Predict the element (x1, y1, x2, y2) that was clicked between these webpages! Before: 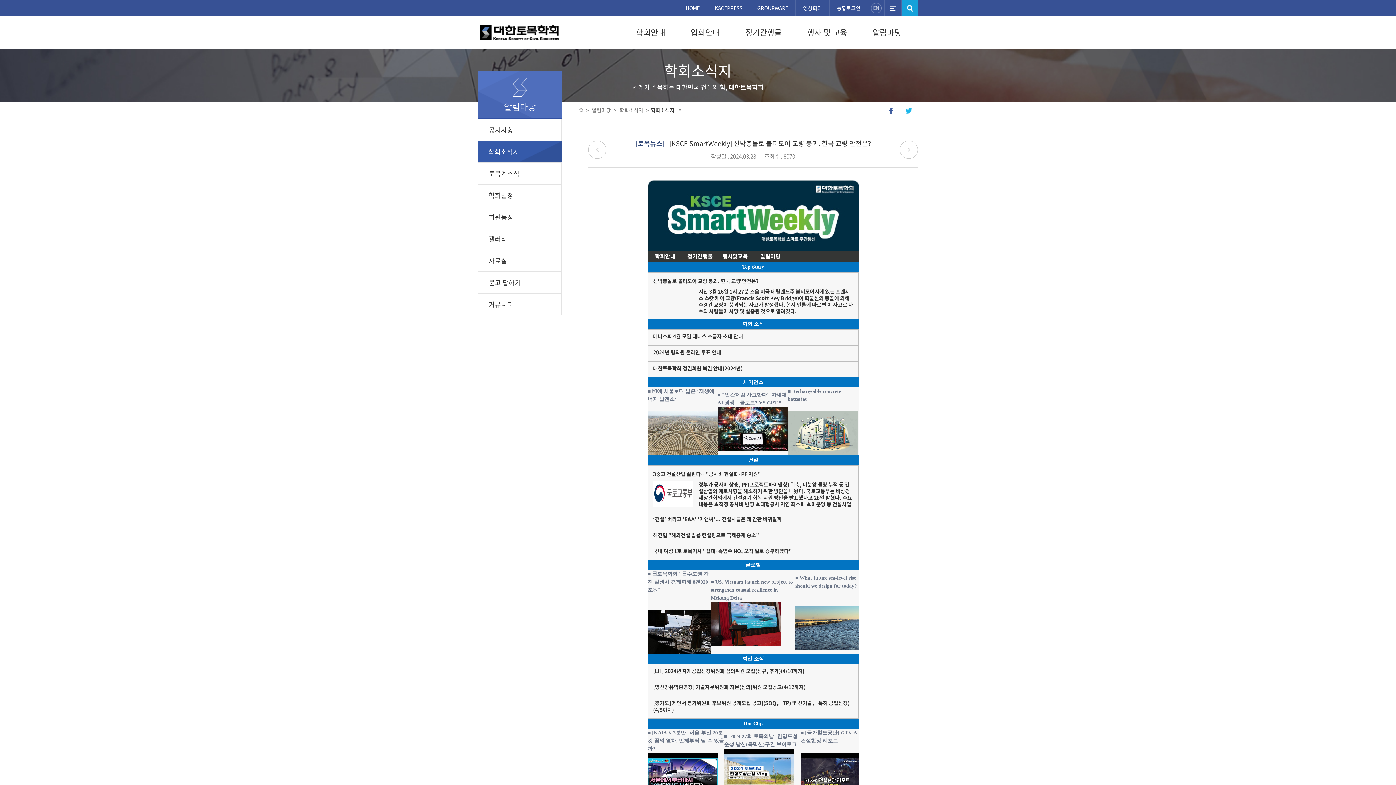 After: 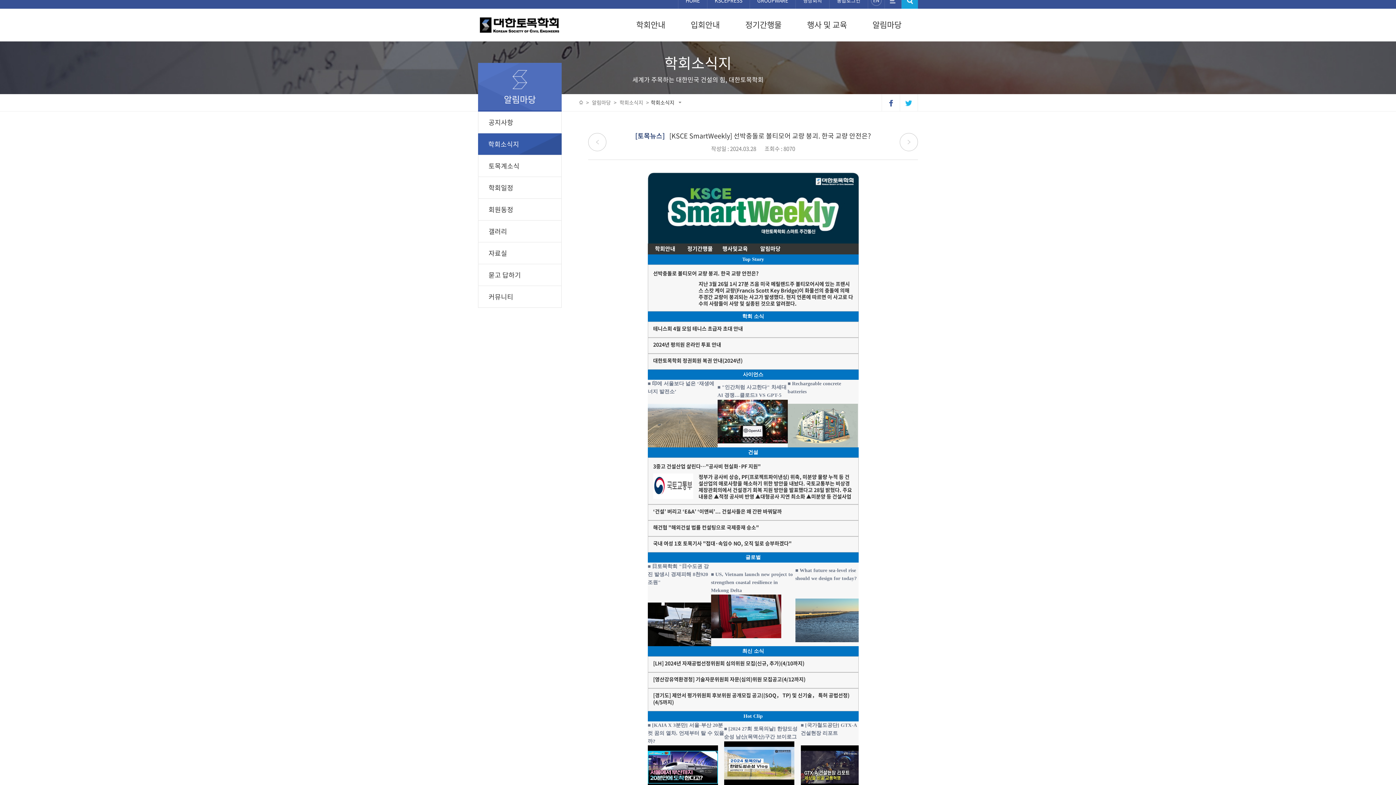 Action: bbox: (724, 749, 800, 793)